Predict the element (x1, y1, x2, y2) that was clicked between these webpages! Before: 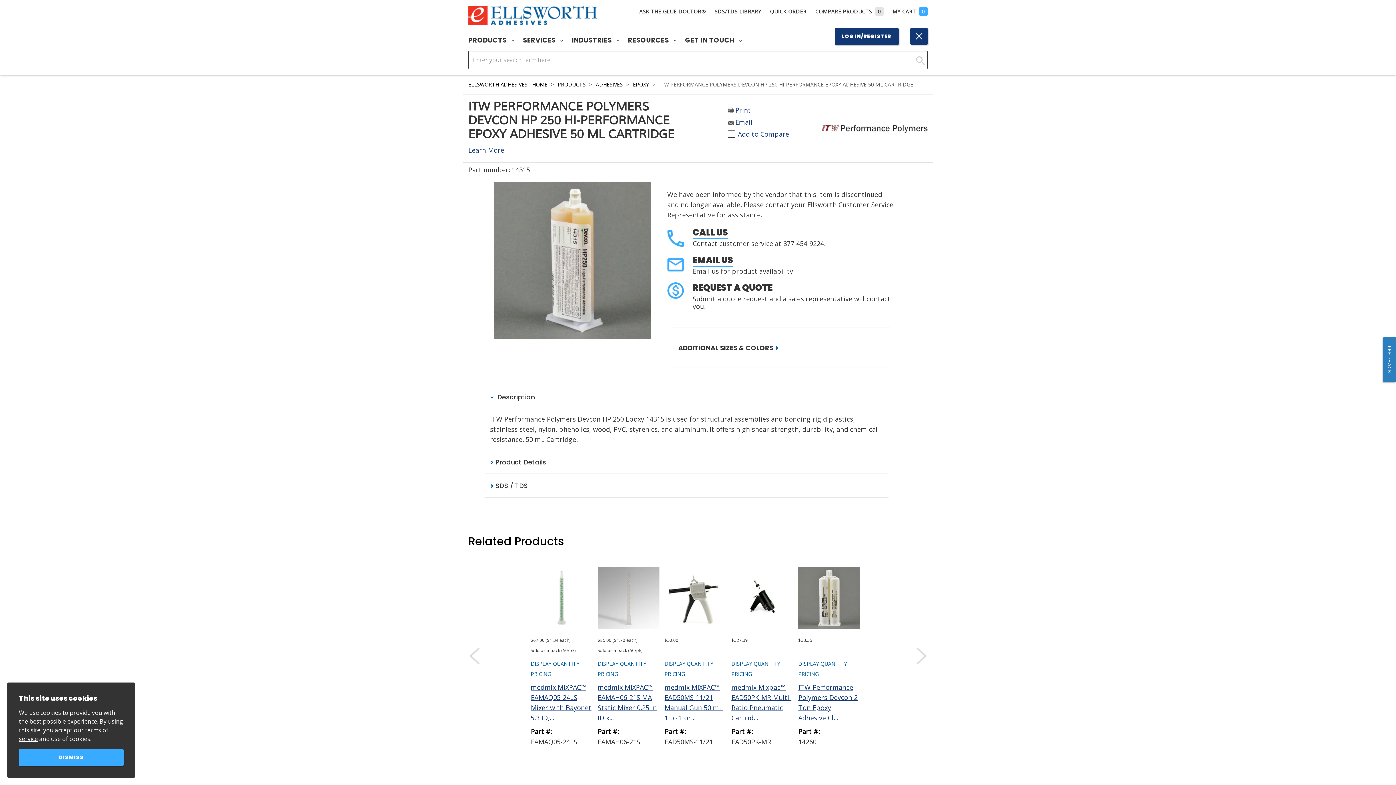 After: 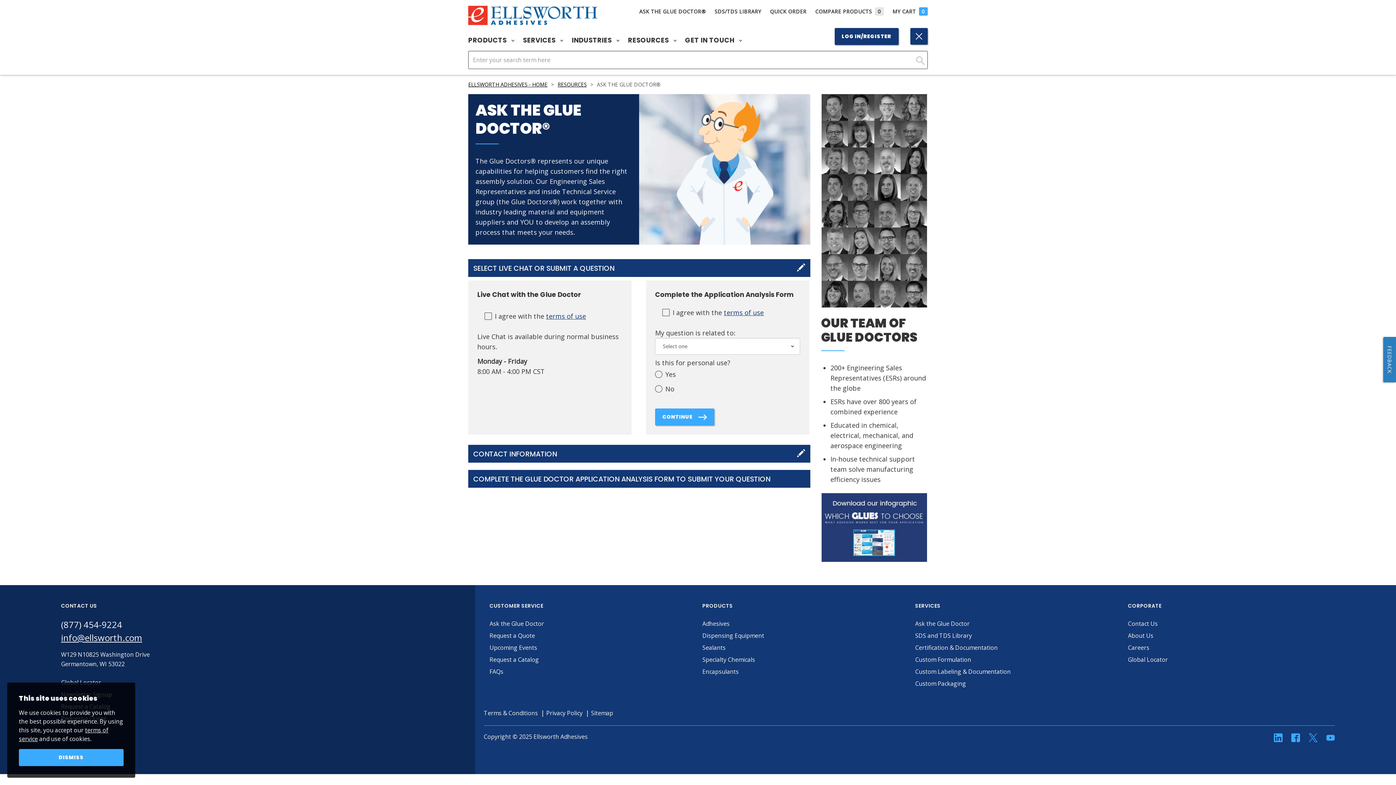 Action: label: ASK THE GLUE DOCTOR® bbox: (639, 8, 706, 14)